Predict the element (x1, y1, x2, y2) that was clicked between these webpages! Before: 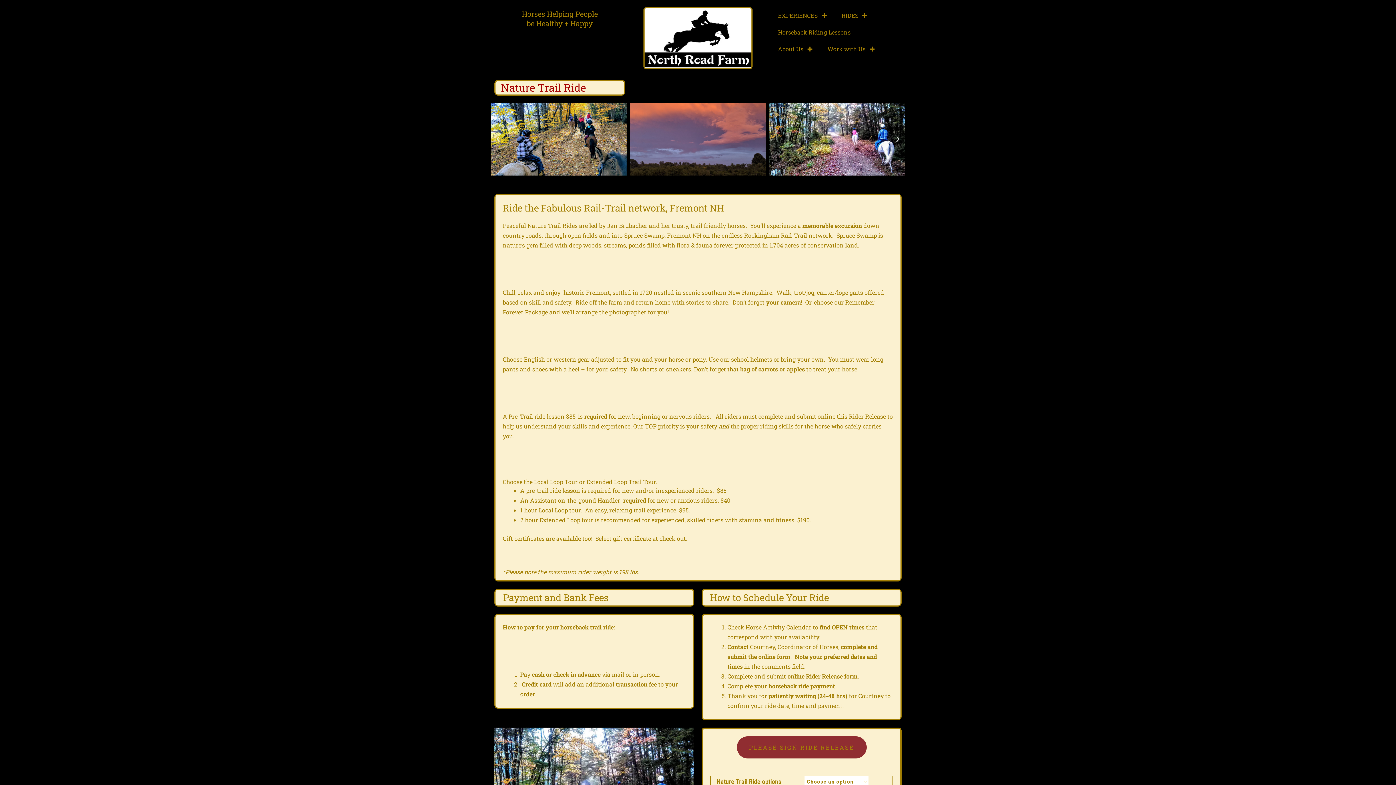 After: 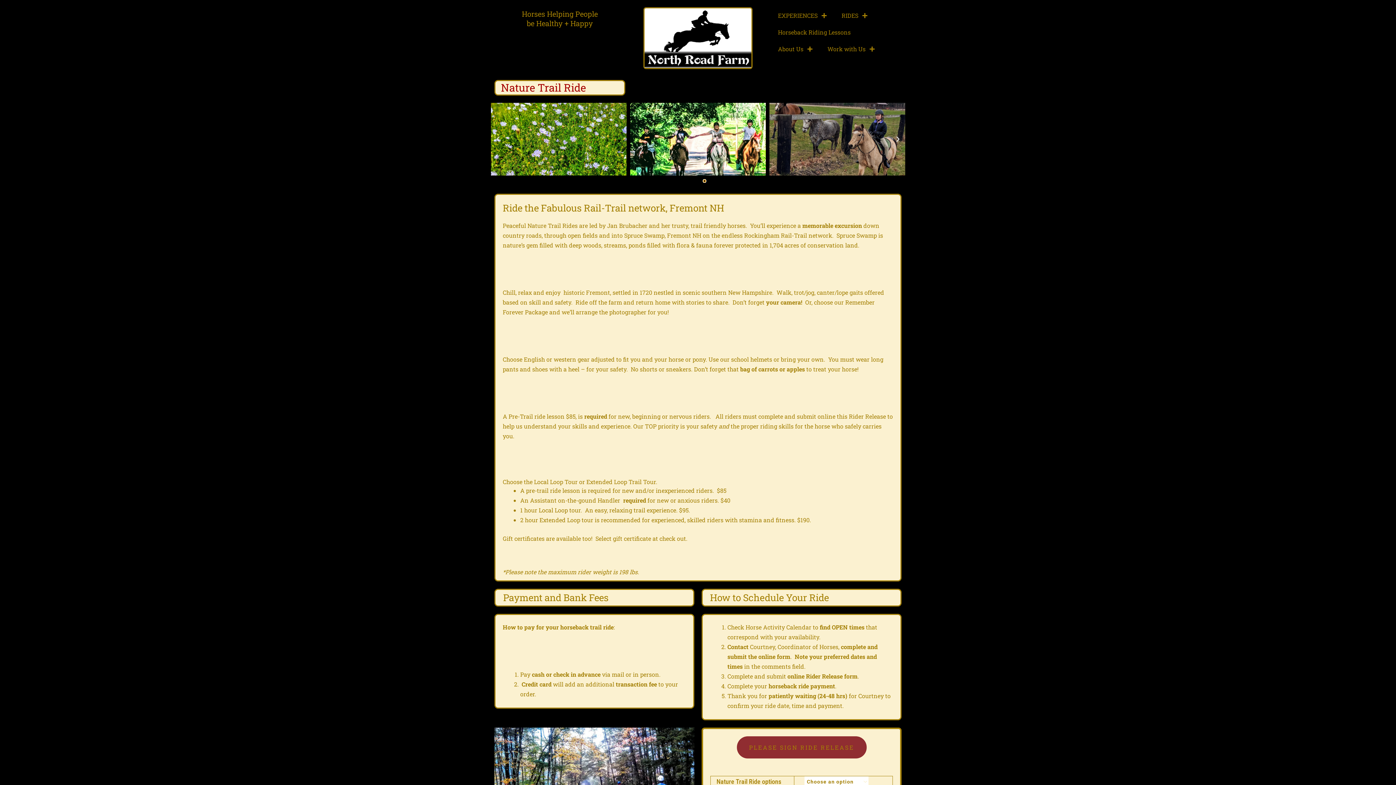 Action: bbox: (703, 179, 705, 182) label: Go to slide 6